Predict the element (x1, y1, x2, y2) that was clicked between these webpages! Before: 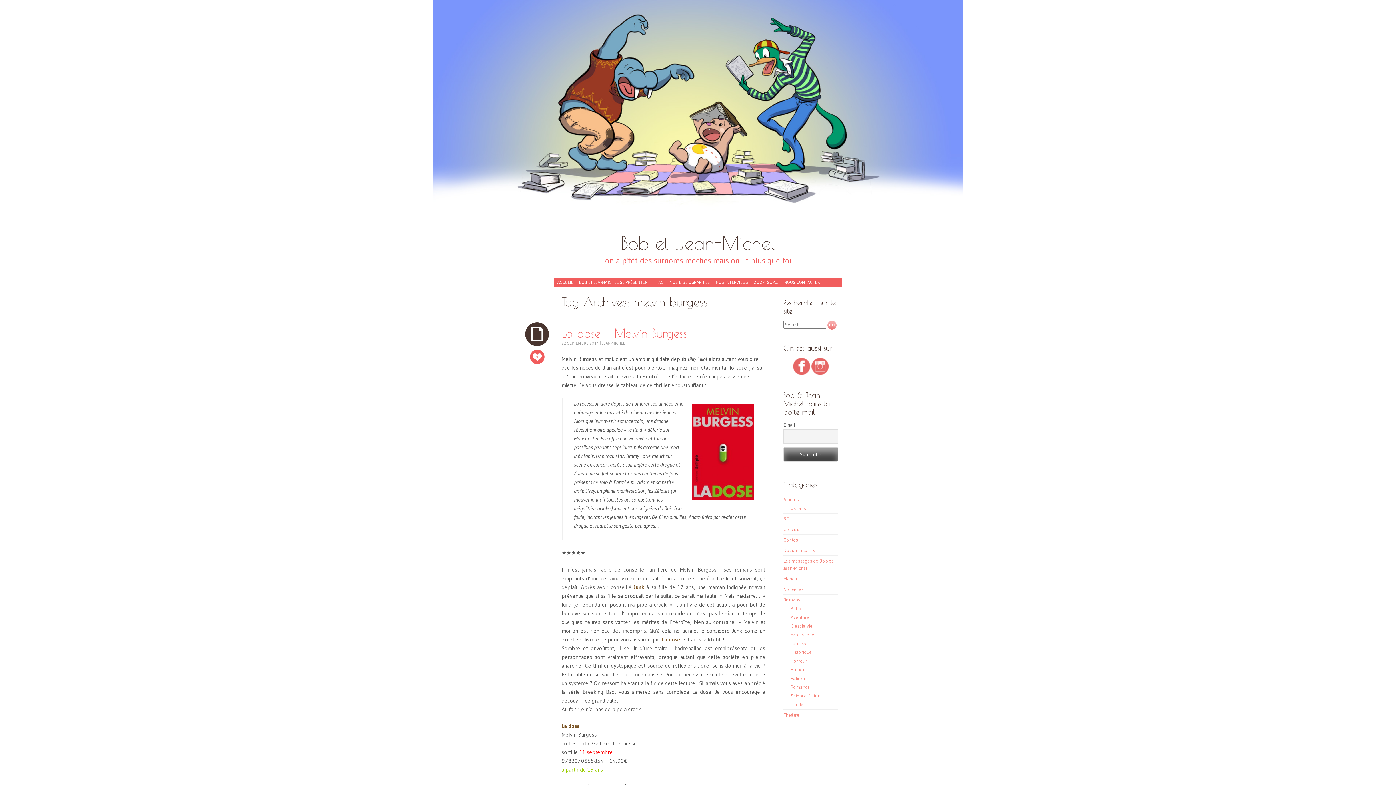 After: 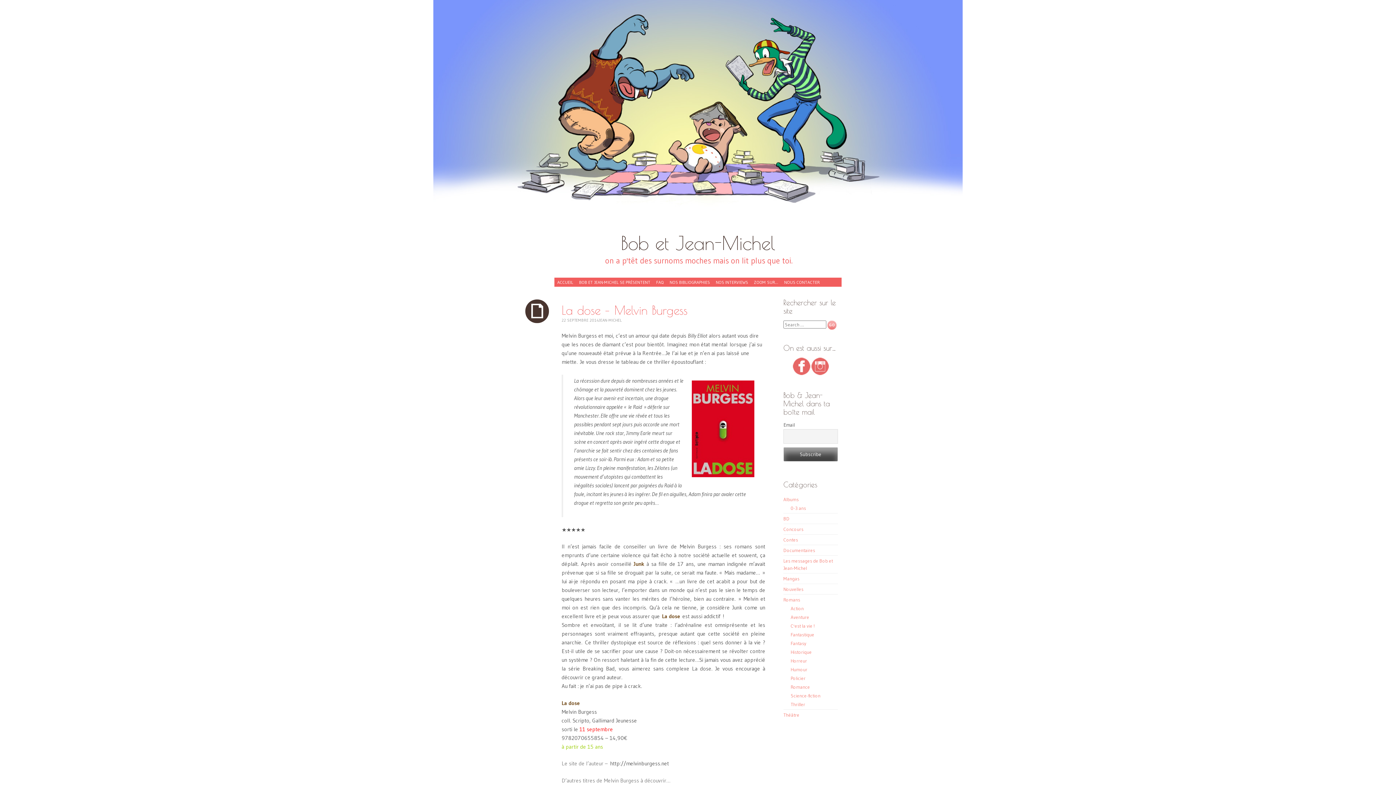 Action: bbox: (561, 326, 687, 340) label: La dose – Melvin Burgess